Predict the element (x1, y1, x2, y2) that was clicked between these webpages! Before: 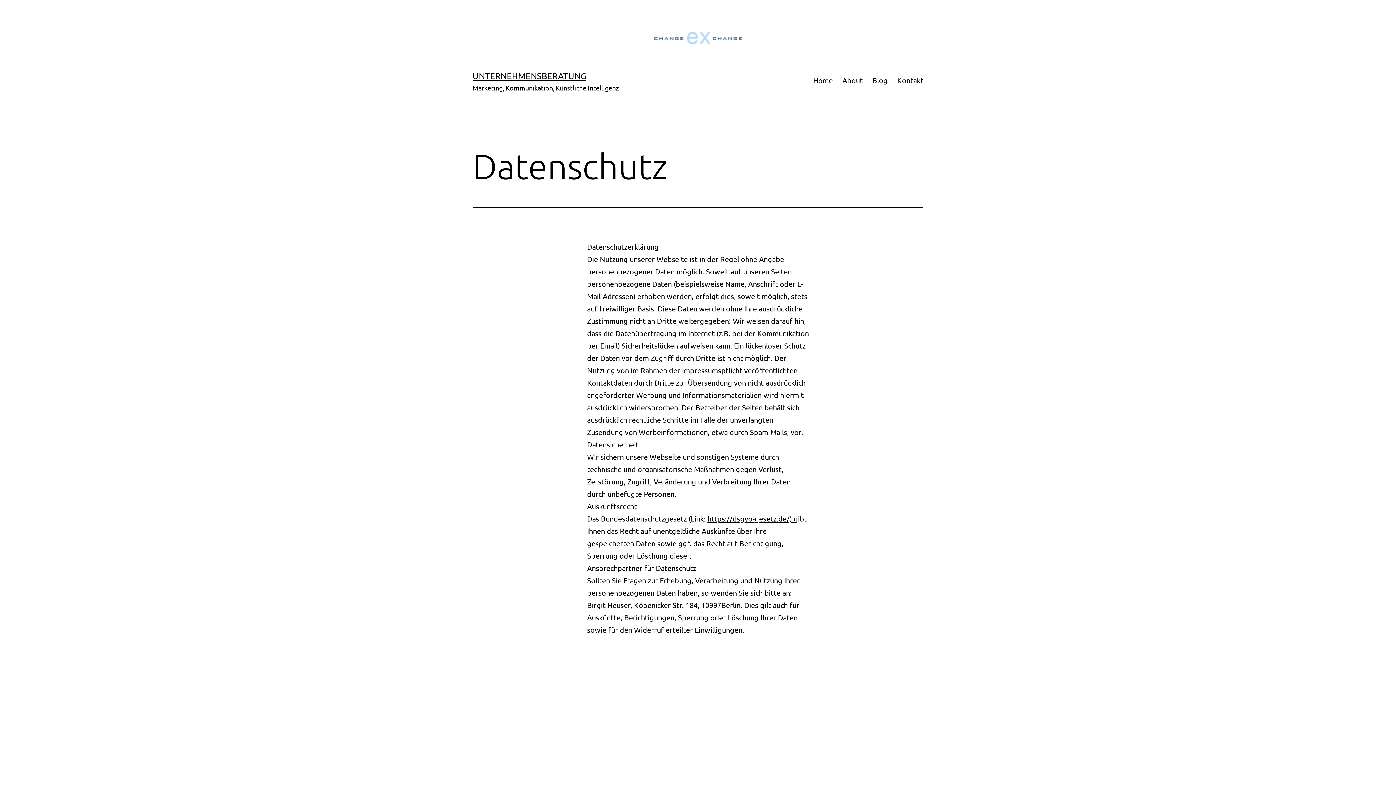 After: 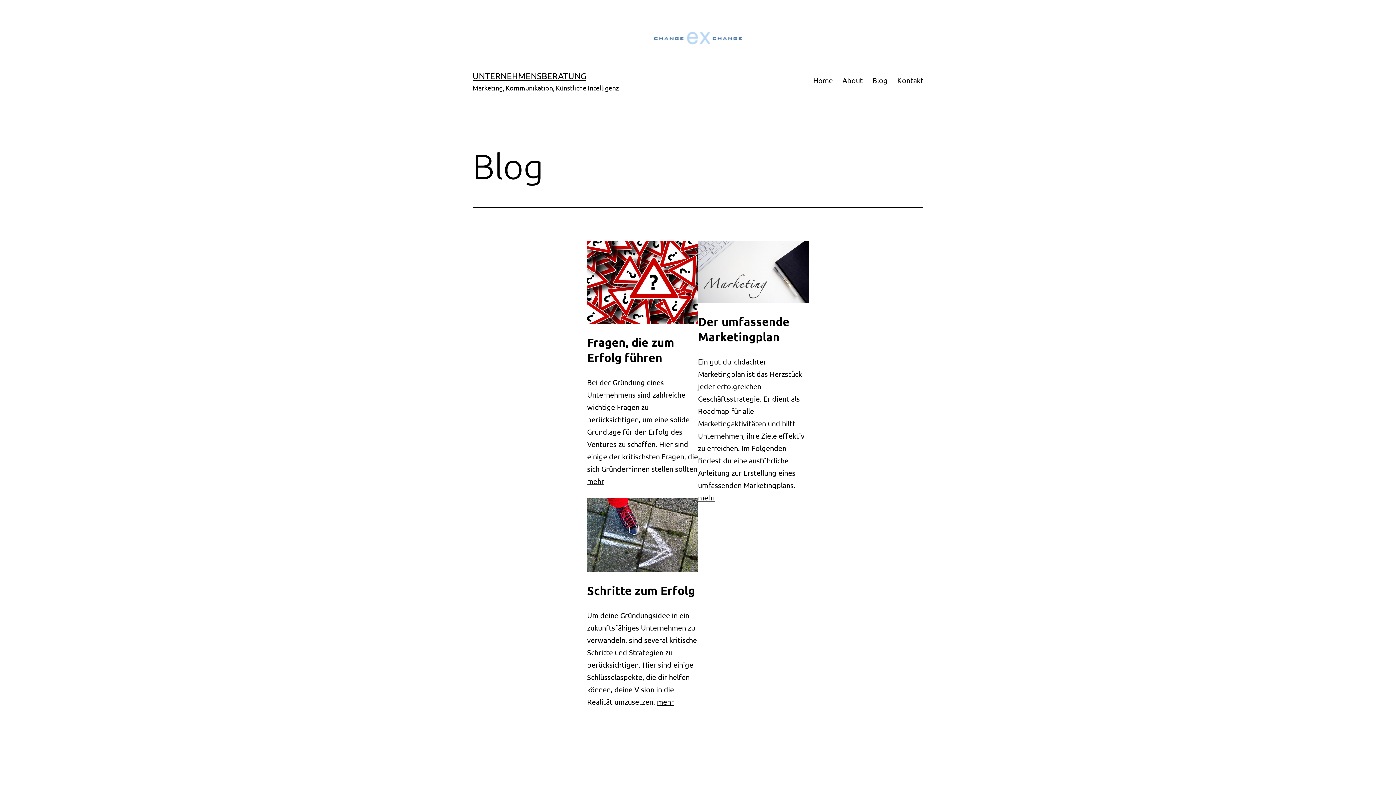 Action: label: Blog bbox: (867, 71, 892, 89)